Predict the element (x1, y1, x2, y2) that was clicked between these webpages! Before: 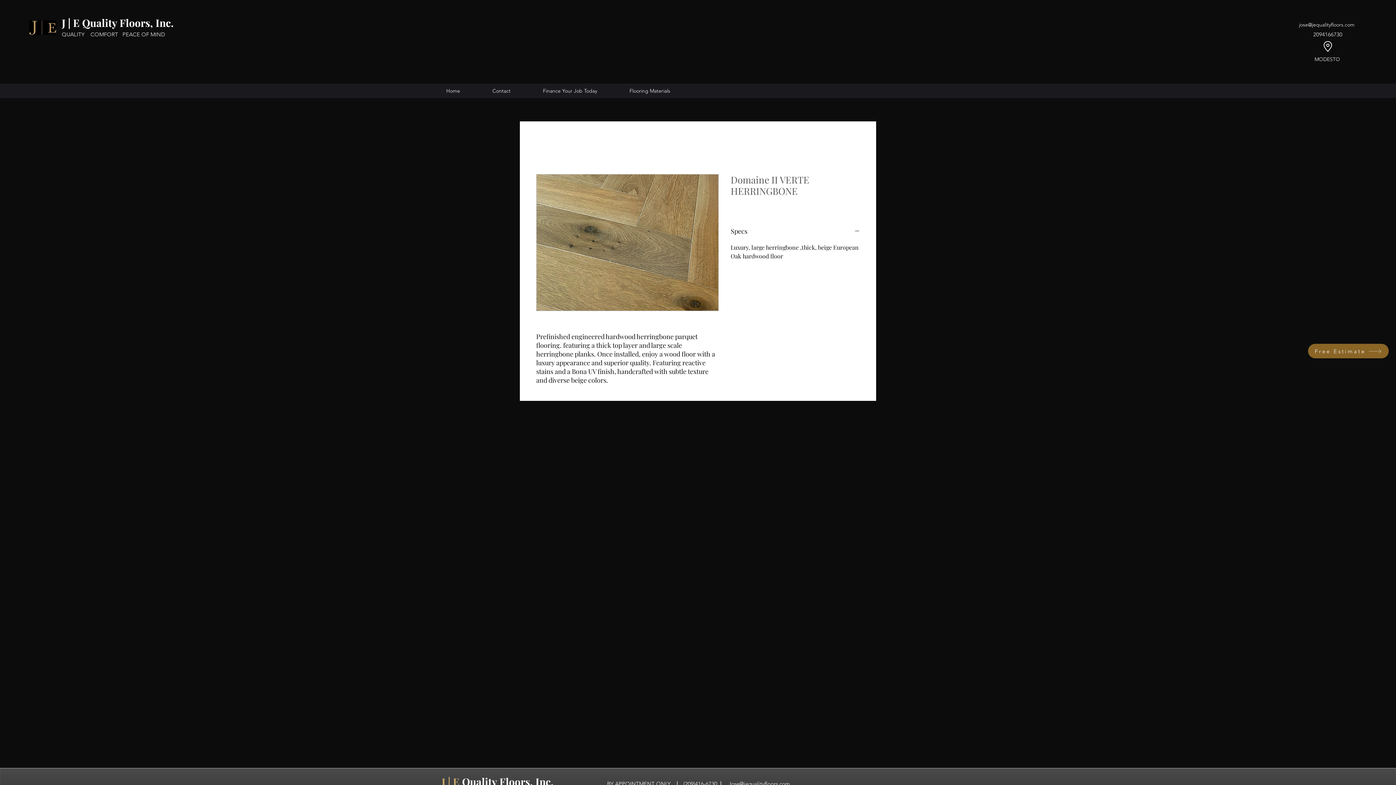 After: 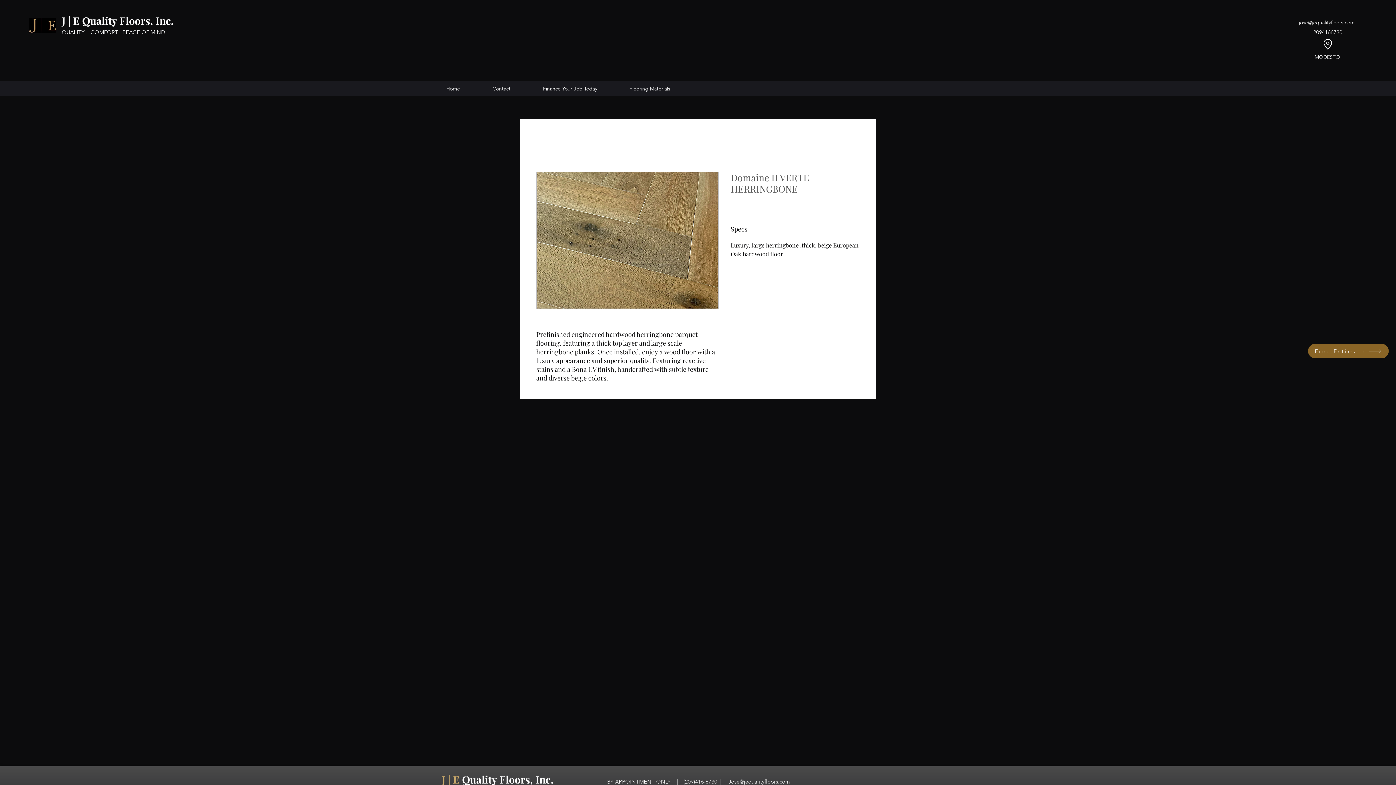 Action: label:   BY APPOINTMENT ONLY bbox: (604, 780, 670, 787)